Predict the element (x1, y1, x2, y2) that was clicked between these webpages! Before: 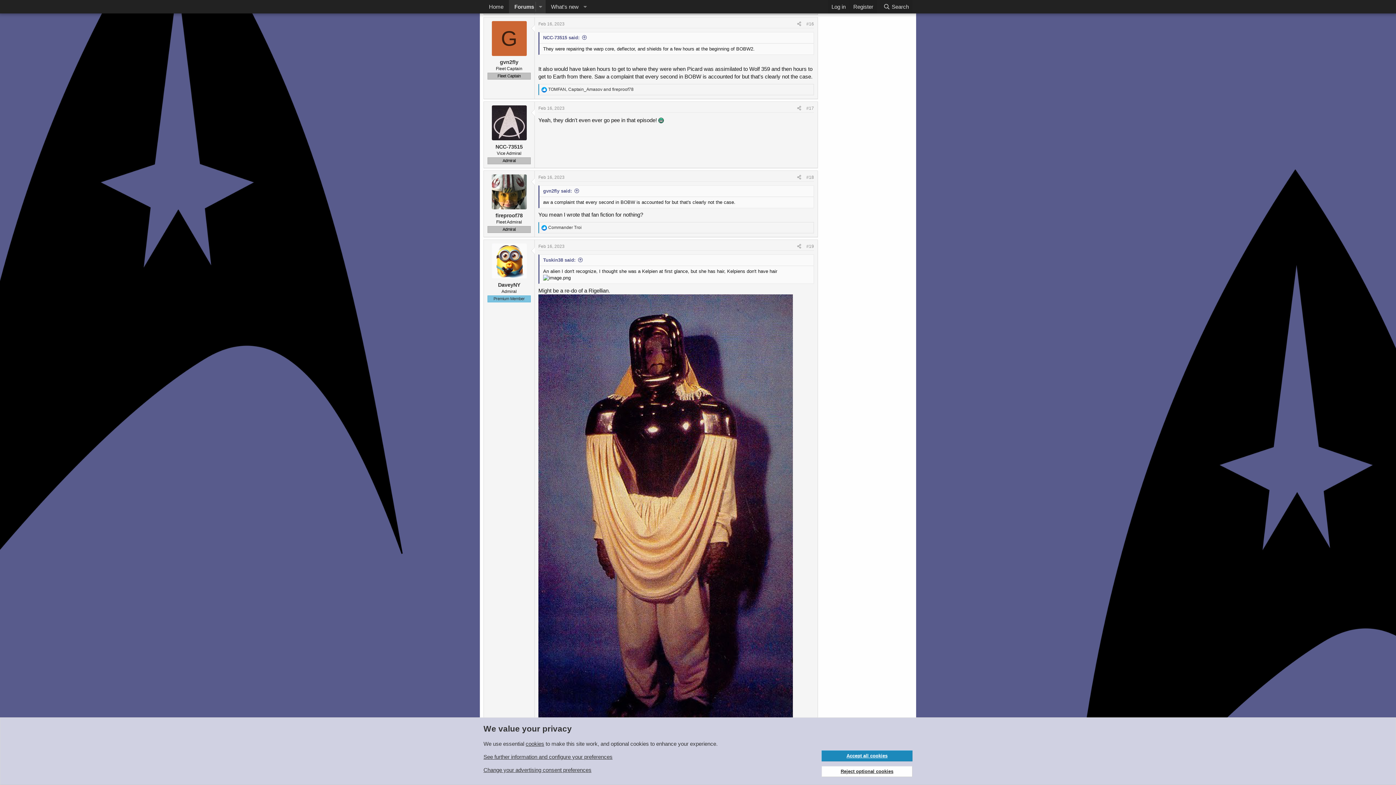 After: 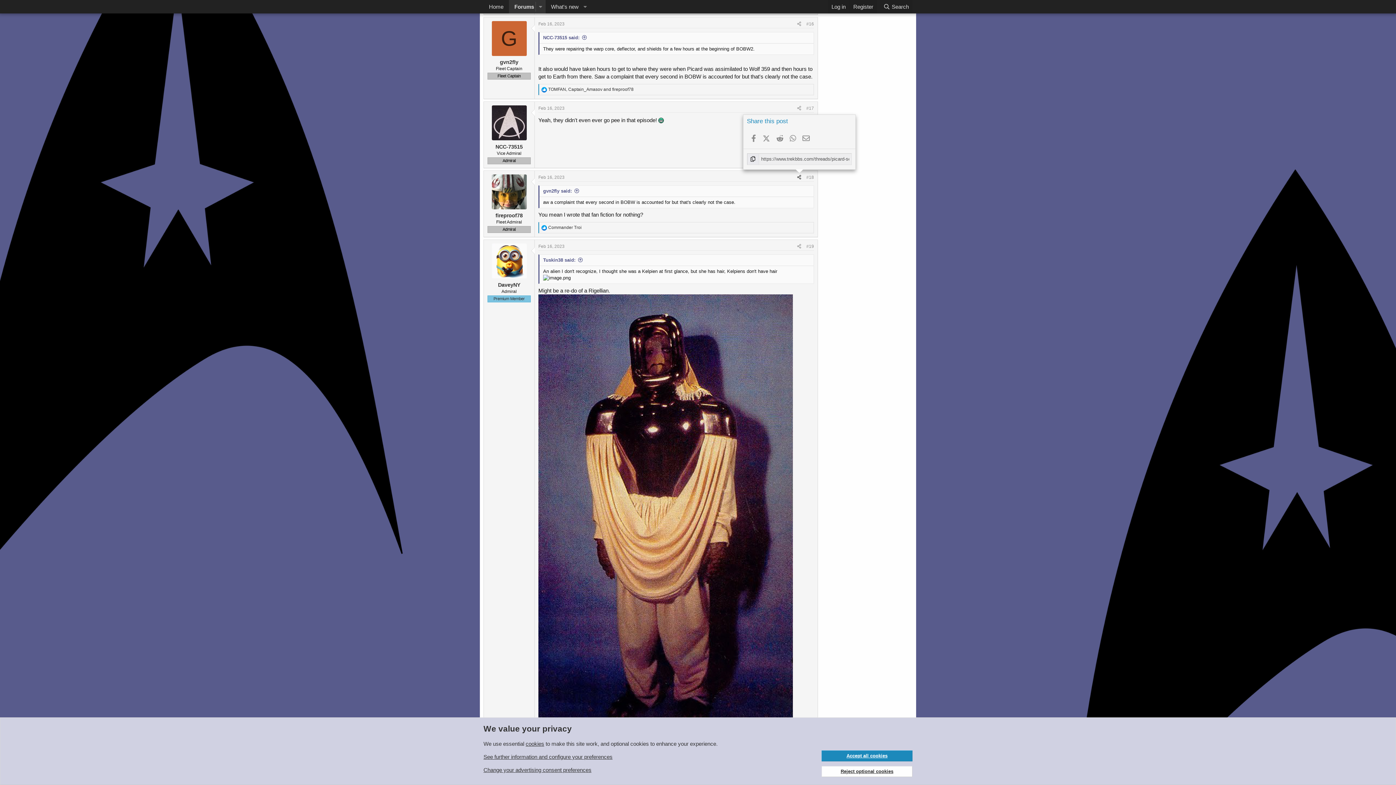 Action: bbox: (794, 173, 804, 181) label: Share